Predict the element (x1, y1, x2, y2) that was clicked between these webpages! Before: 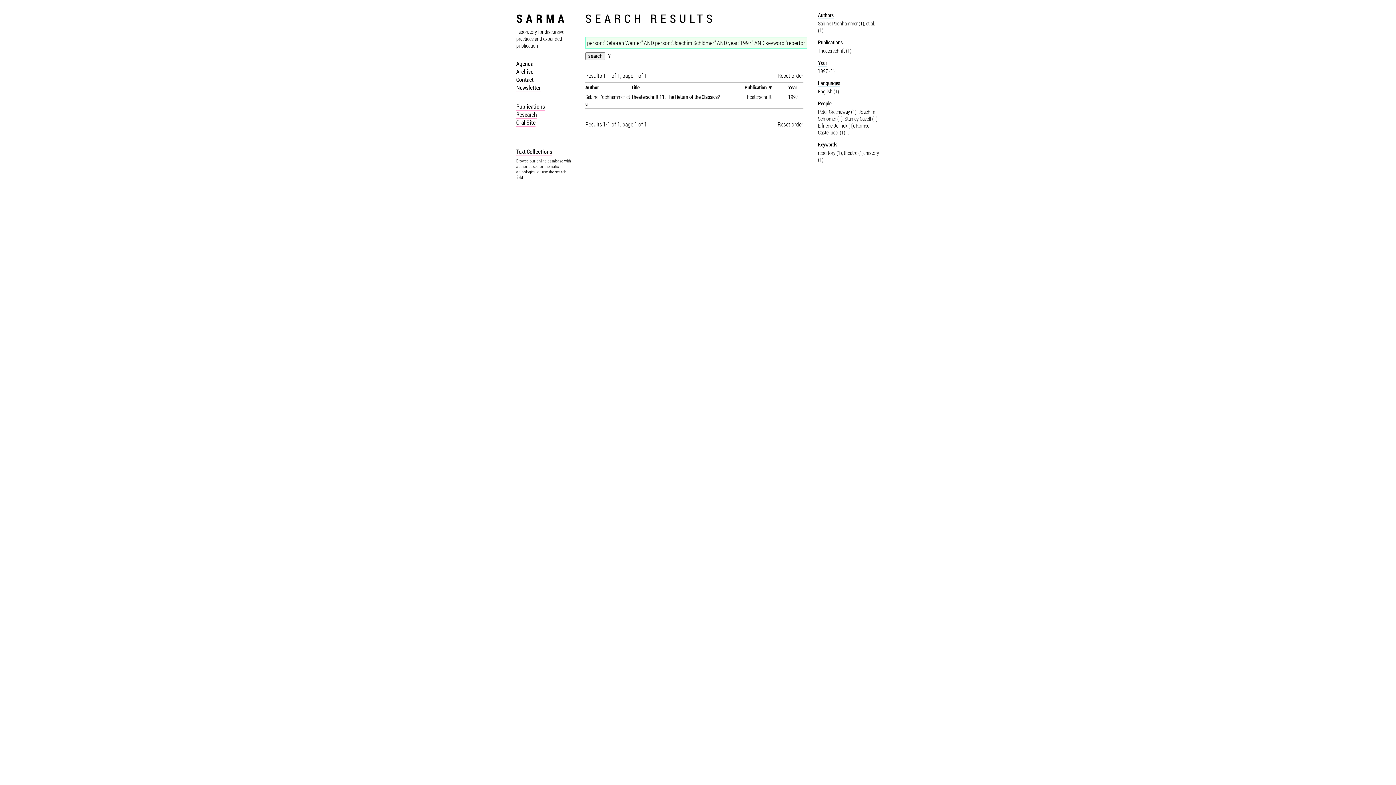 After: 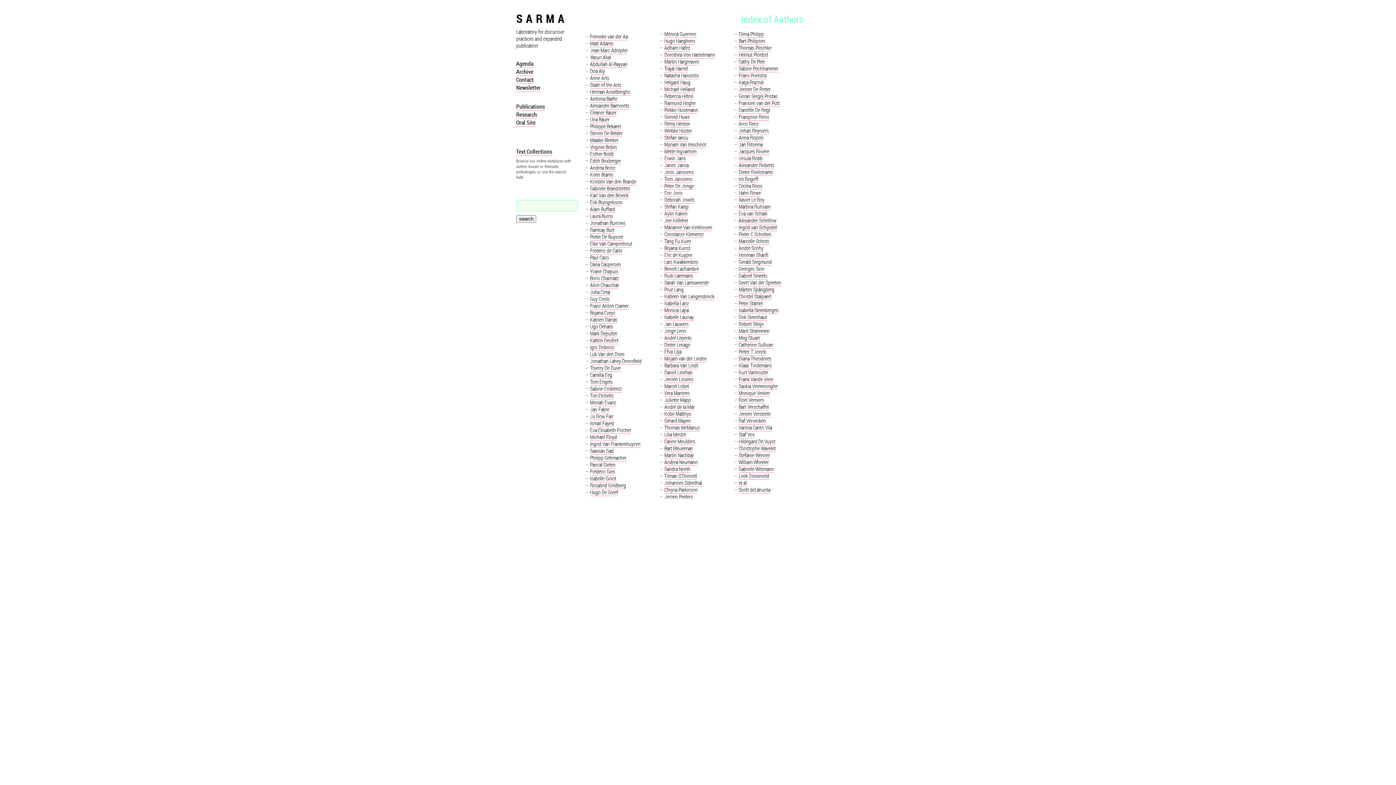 Action: bbox: (818, 11, 833, 18) label: Authors